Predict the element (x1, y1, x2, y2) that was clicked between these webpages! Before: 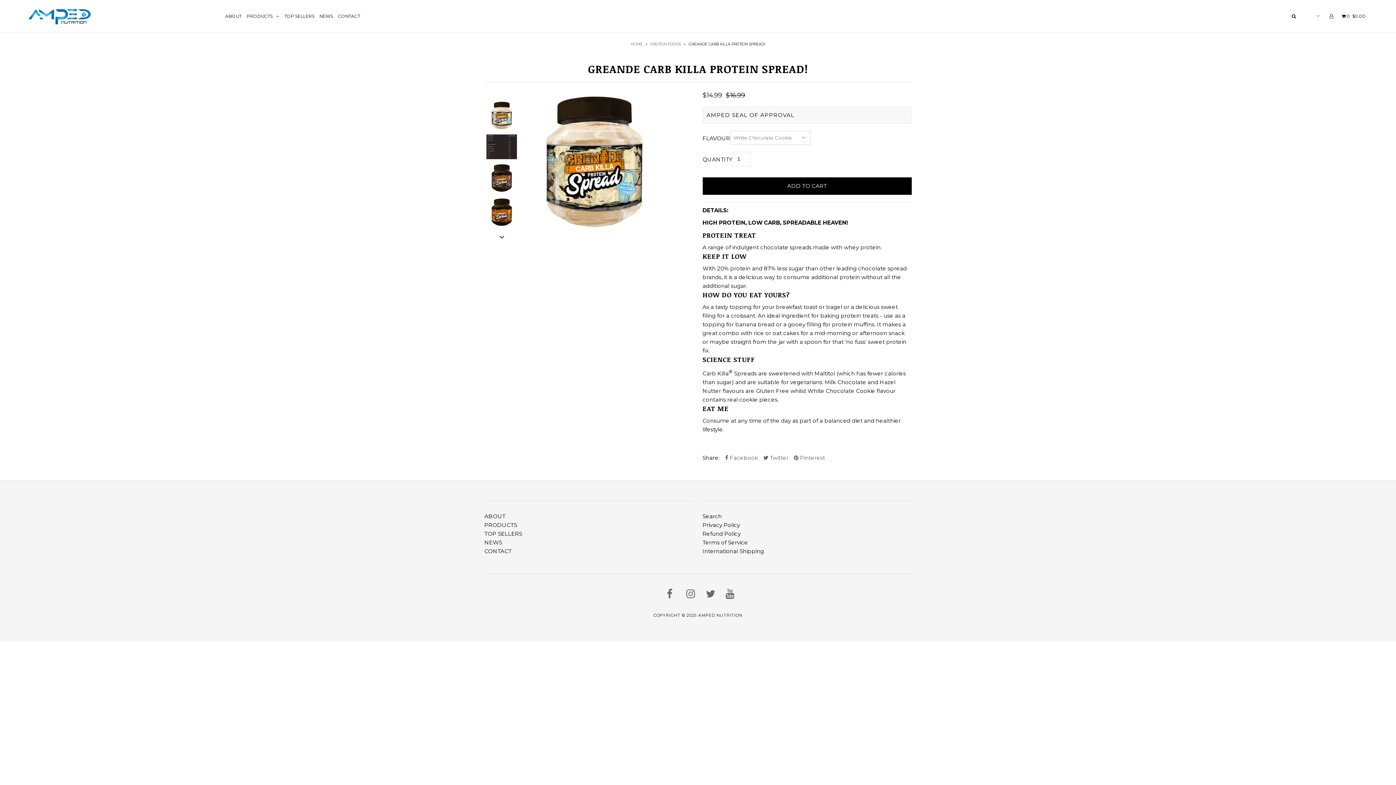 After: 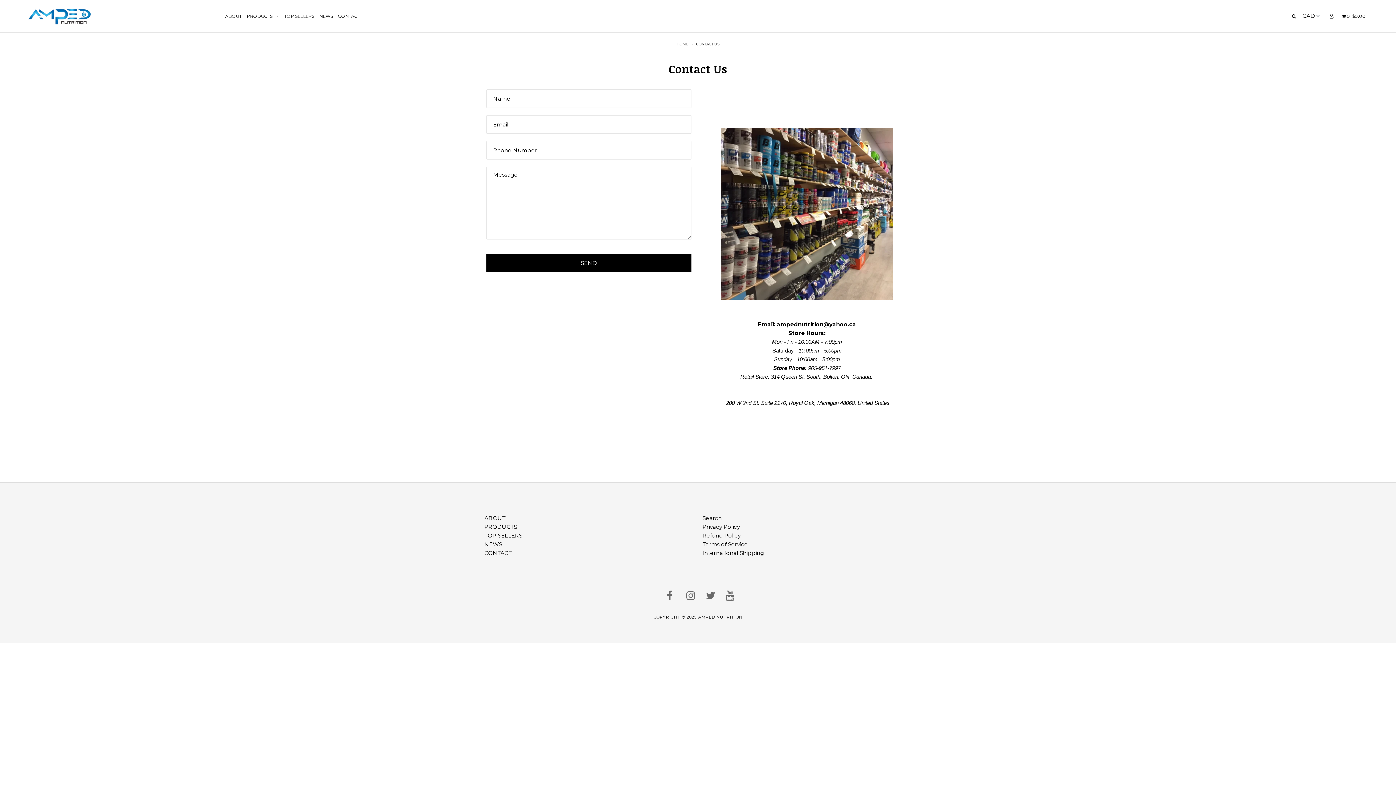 Action: label: CONTACT bbox: (484, 548, 511, 554)